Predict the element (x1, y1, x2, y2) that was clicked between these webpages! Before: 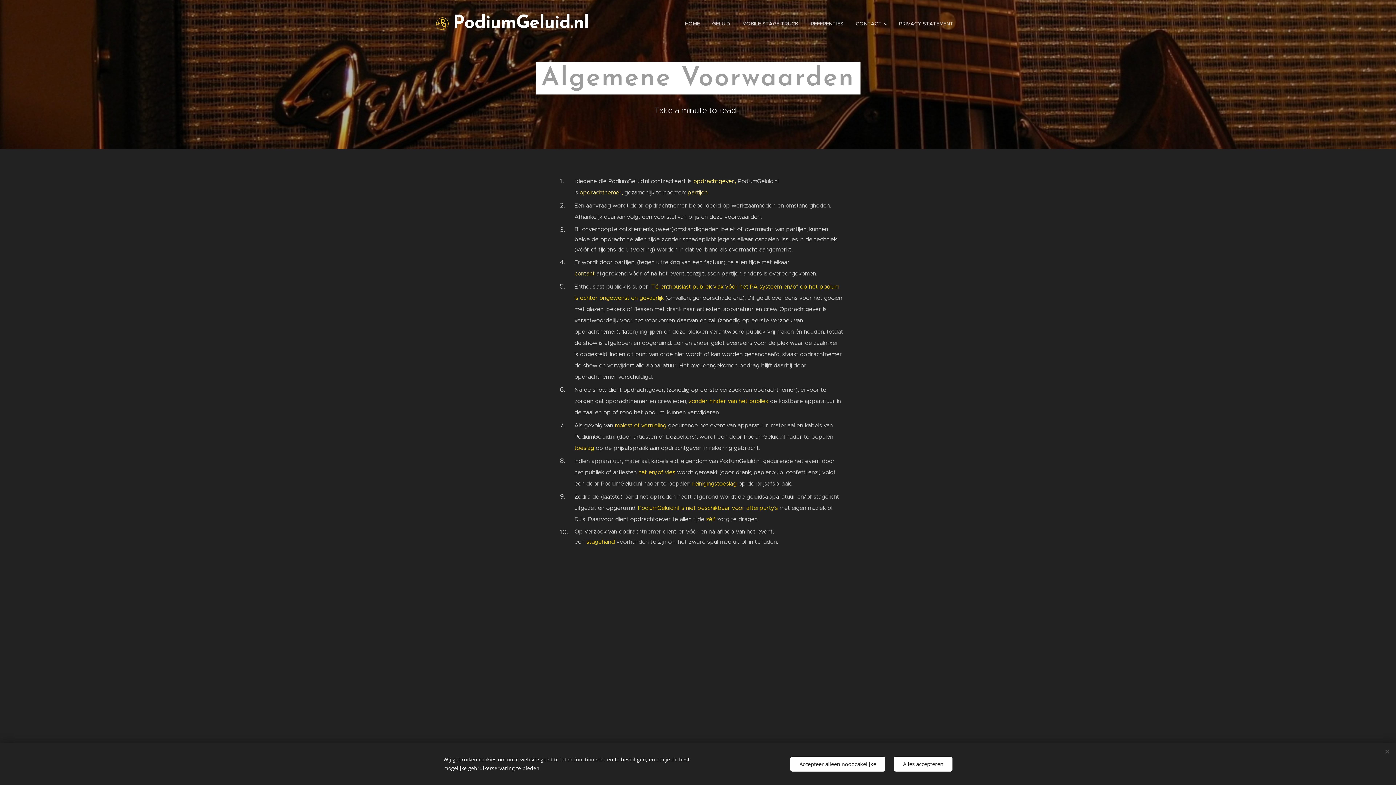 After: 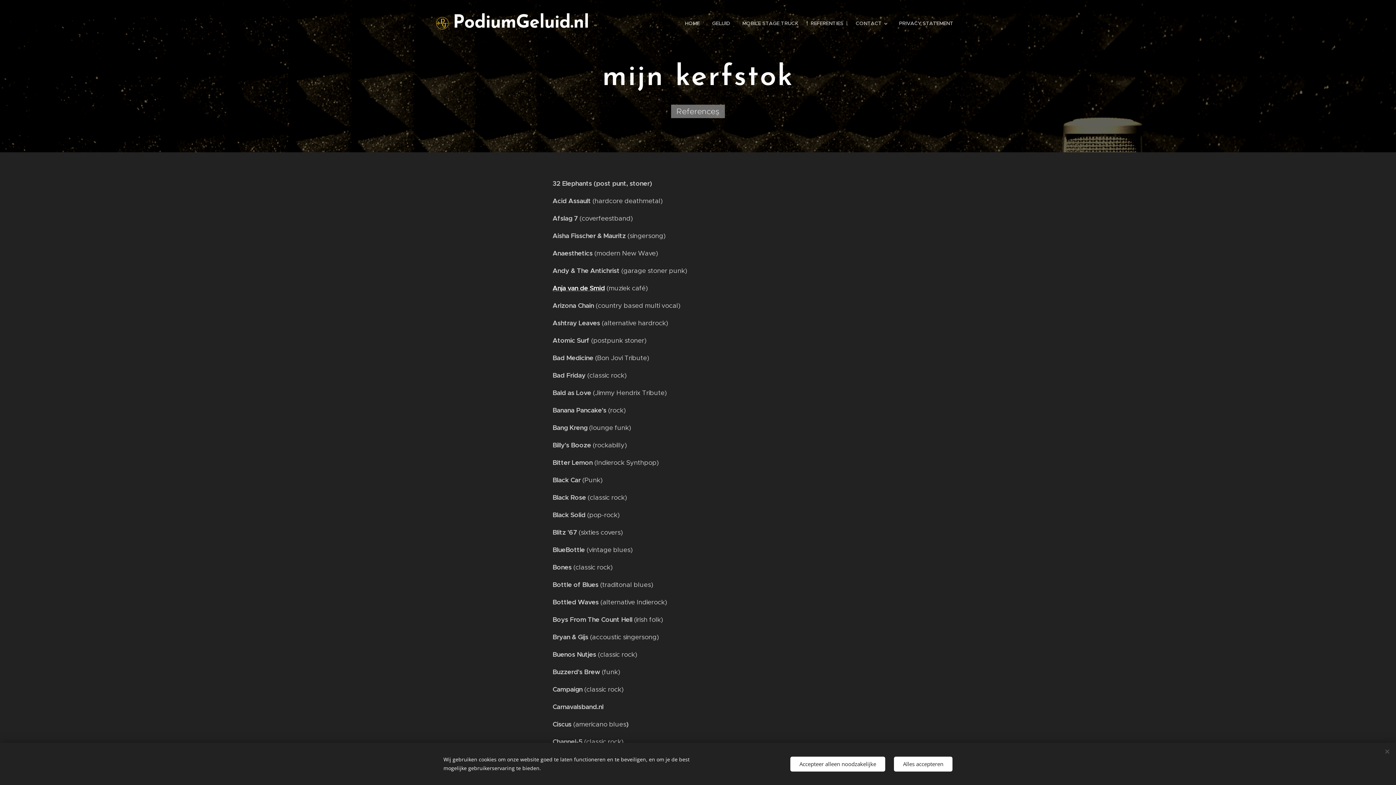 Action: bbox: (804, 14, 849, 32) label: REFERENTIES